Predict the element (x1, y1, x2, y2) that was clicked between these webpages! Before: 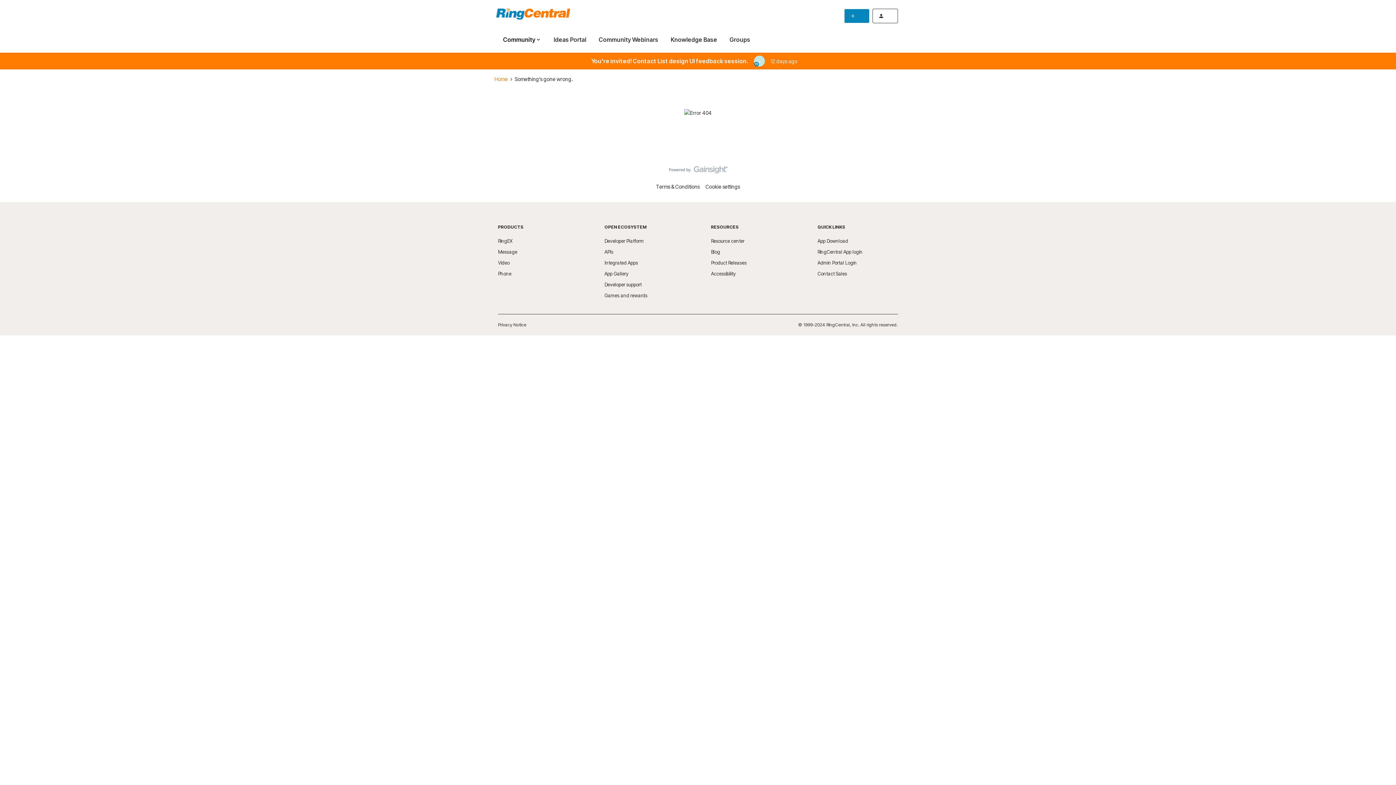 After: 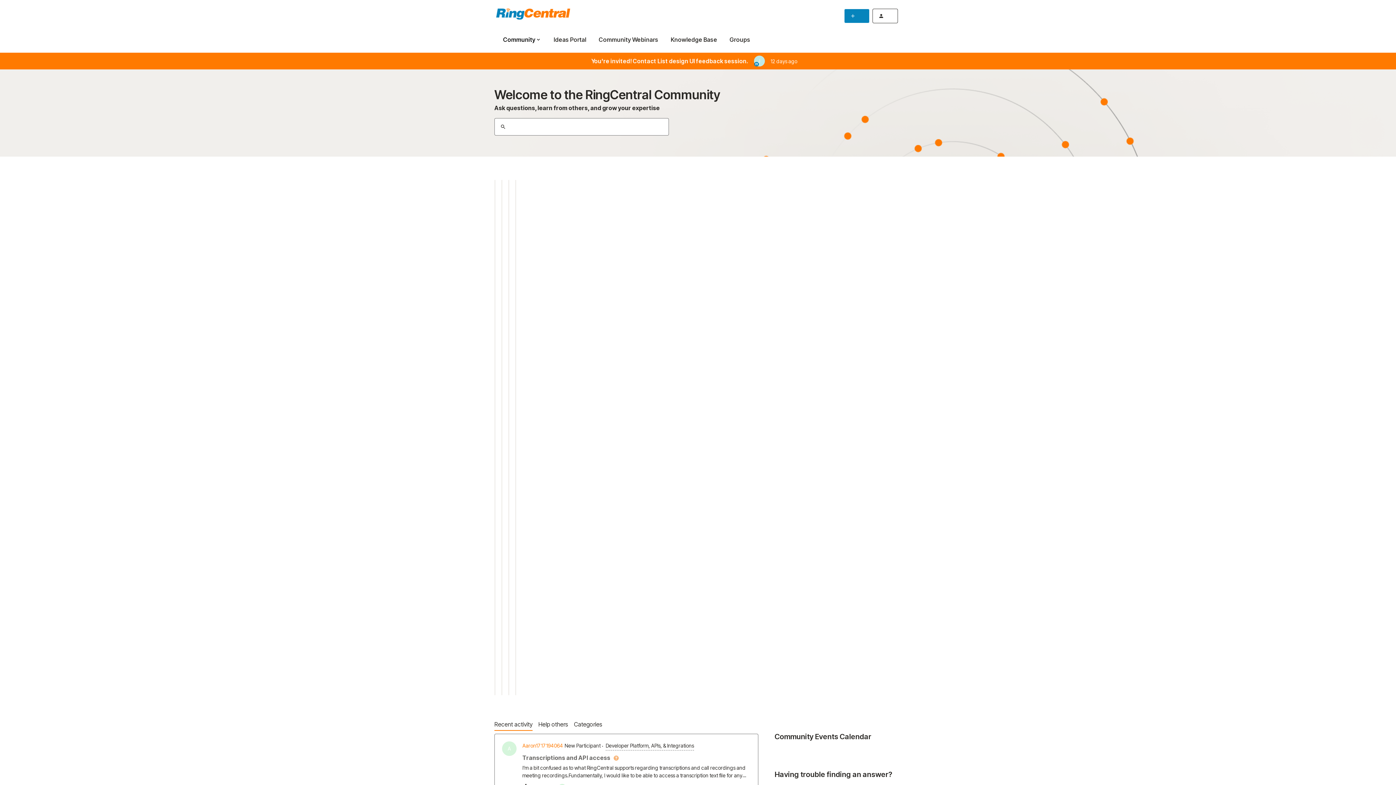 Action: bbox: (494, 75, 508, 82) label: Home